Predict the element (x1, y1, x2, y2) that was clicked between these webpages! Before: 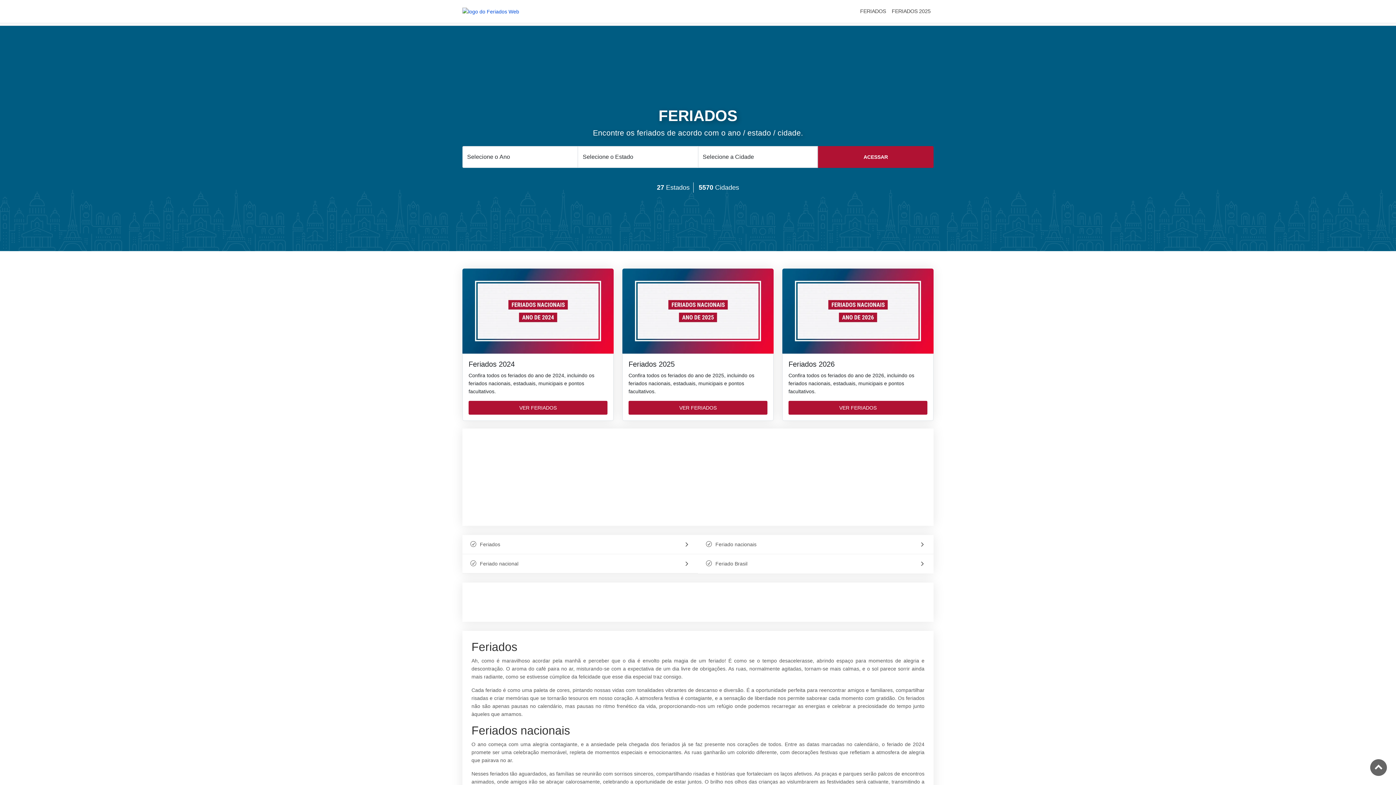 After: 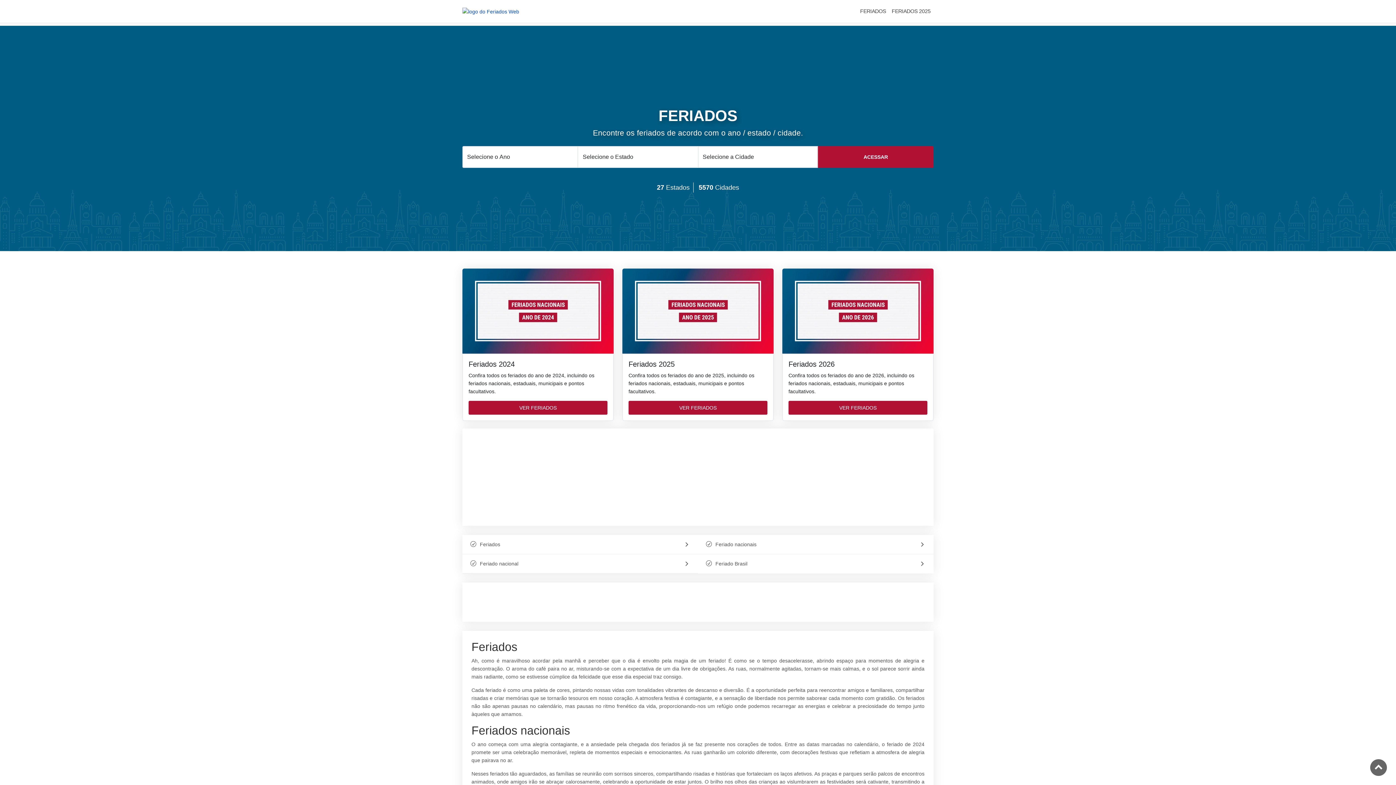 Action: bbox: (462, 8, 519, 14)